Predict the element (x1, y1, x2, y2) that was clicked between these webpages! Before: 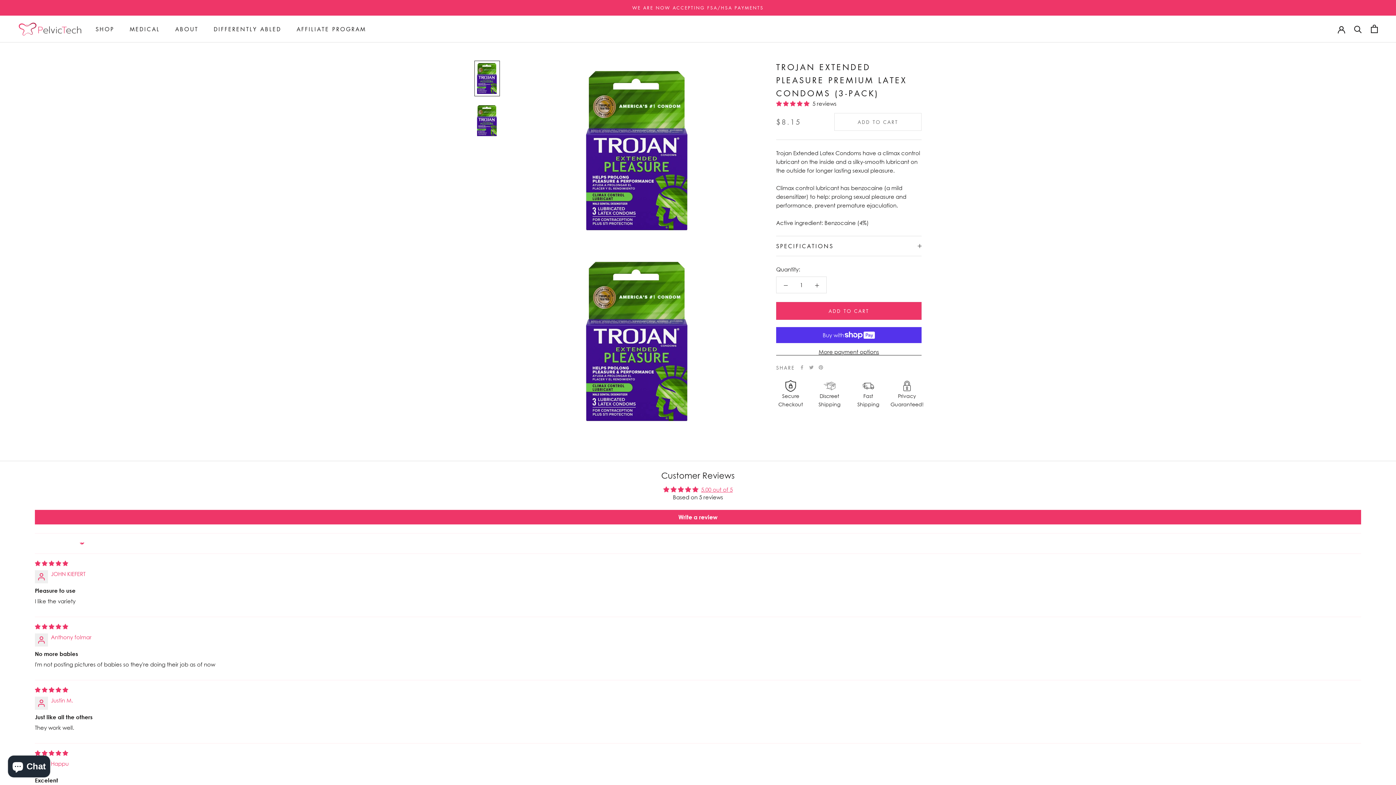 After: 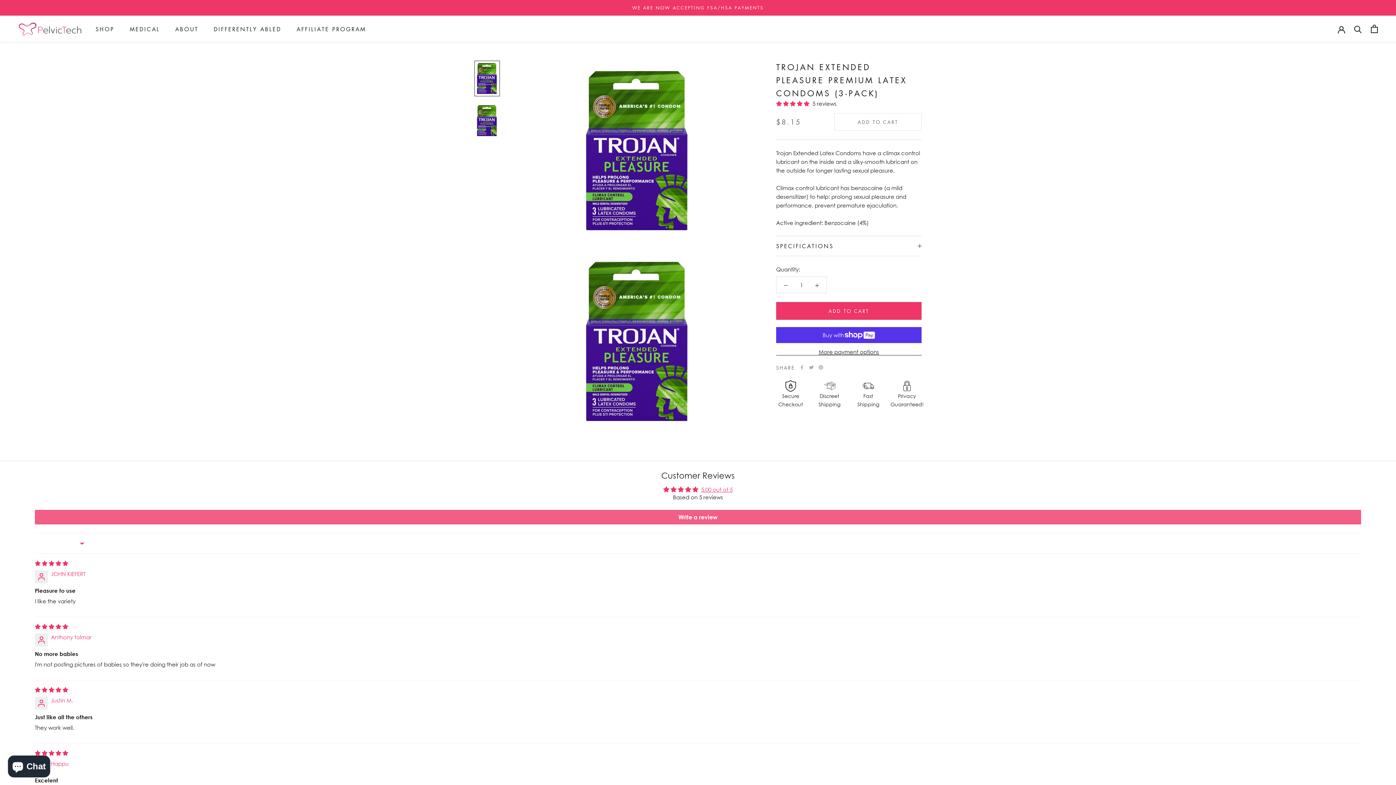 Action: label: Write a review bbox: (34, 510, 1361, 524)